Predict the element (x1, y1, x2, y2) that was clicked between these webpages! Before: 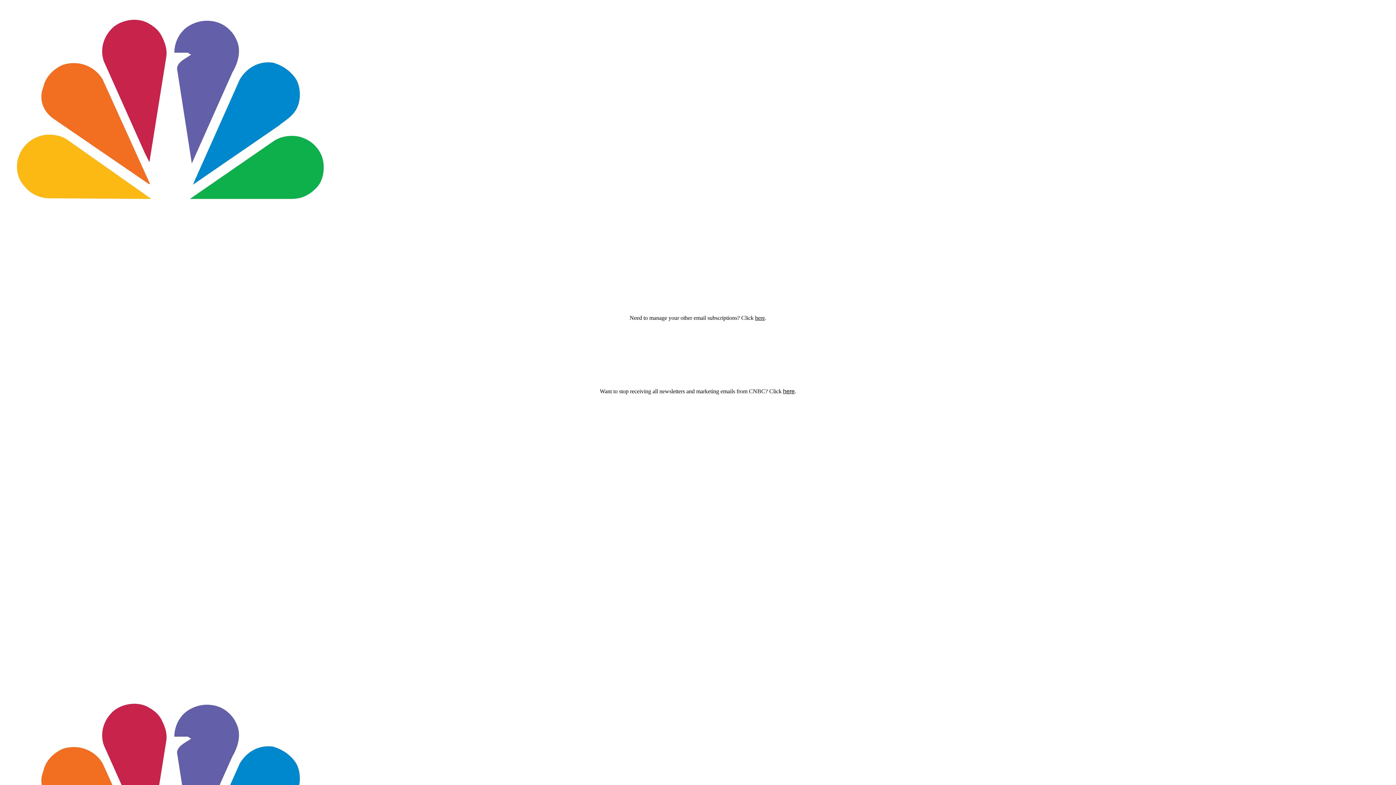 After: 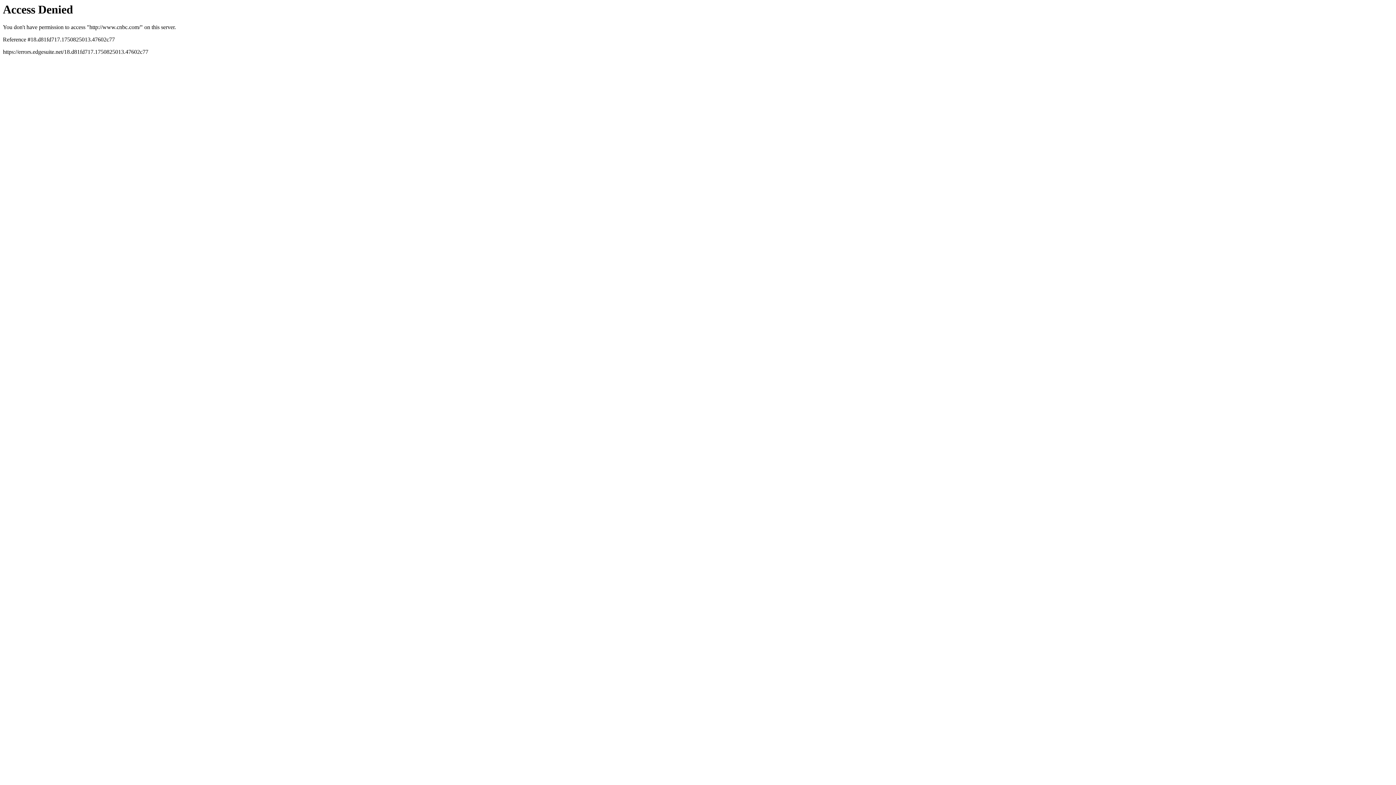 Action: bbox: (2, 211, 1393, 217)